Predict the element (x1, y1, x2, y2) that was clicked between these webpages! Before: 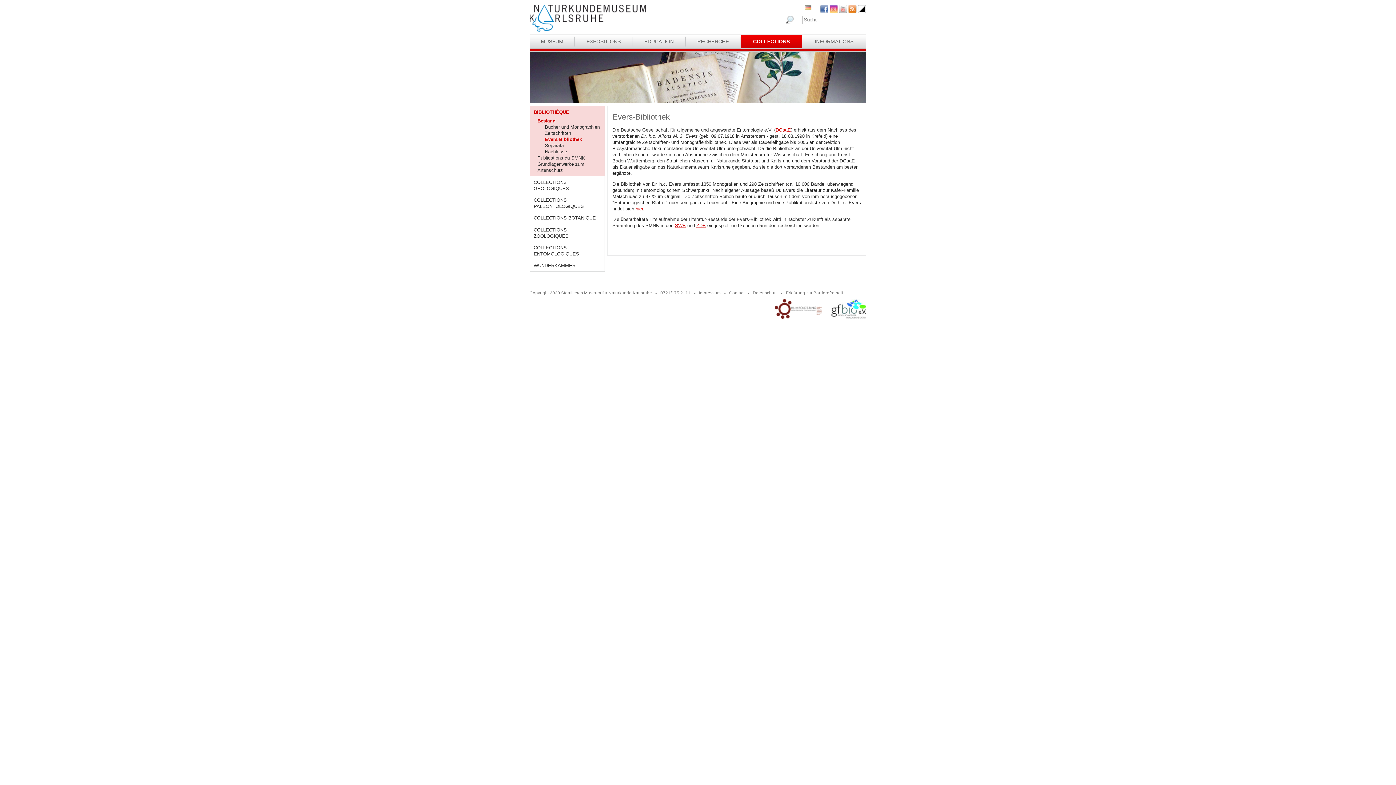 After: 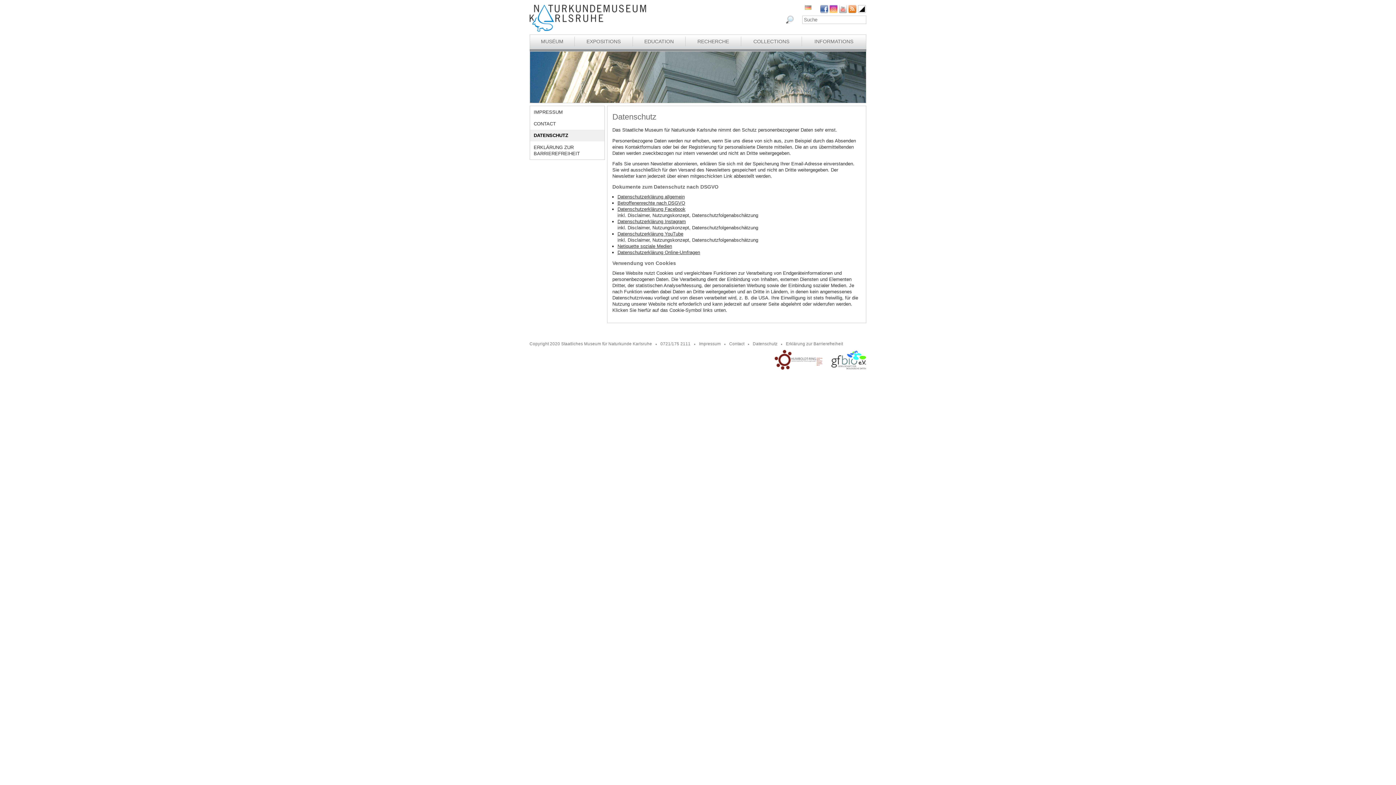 Action: bbox: (753, 290, 777, 295) label: Datenschutz